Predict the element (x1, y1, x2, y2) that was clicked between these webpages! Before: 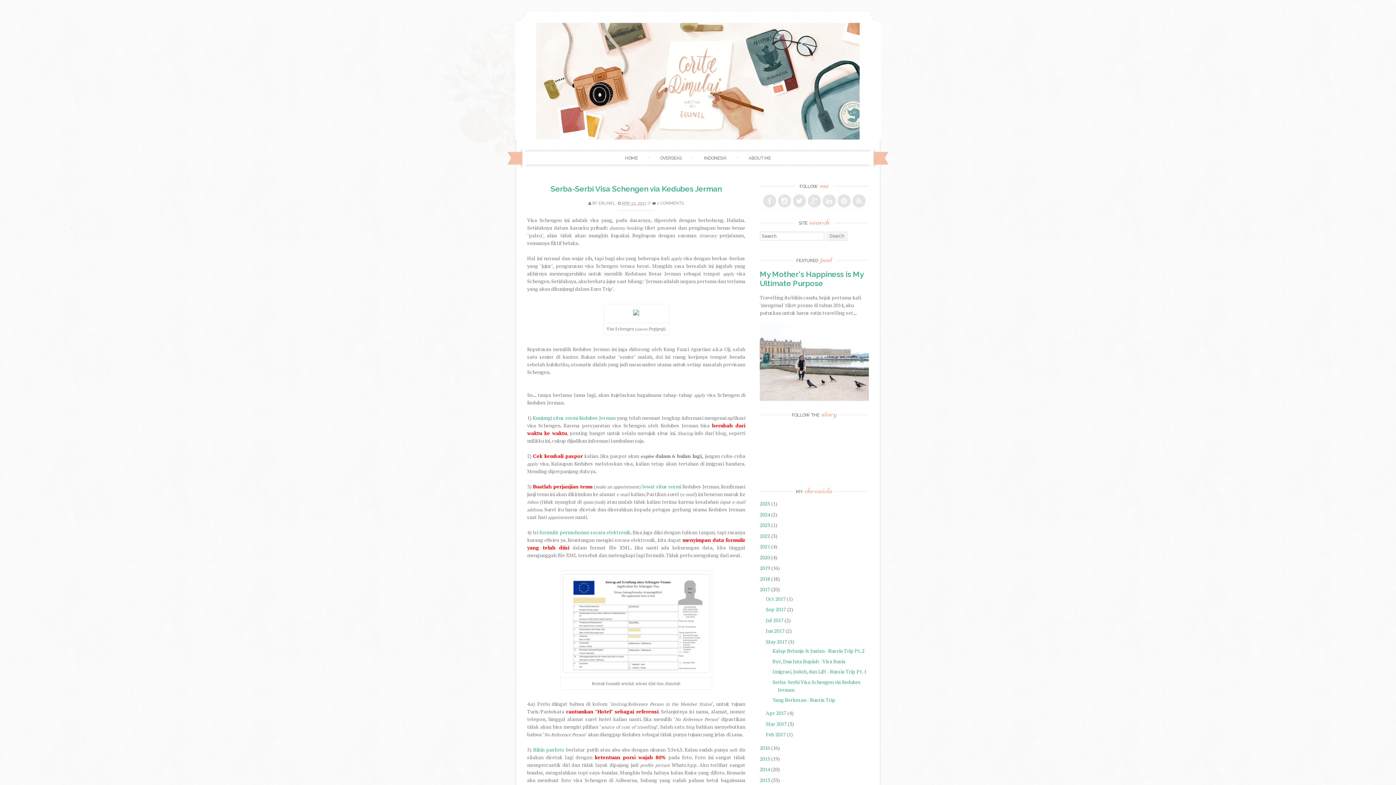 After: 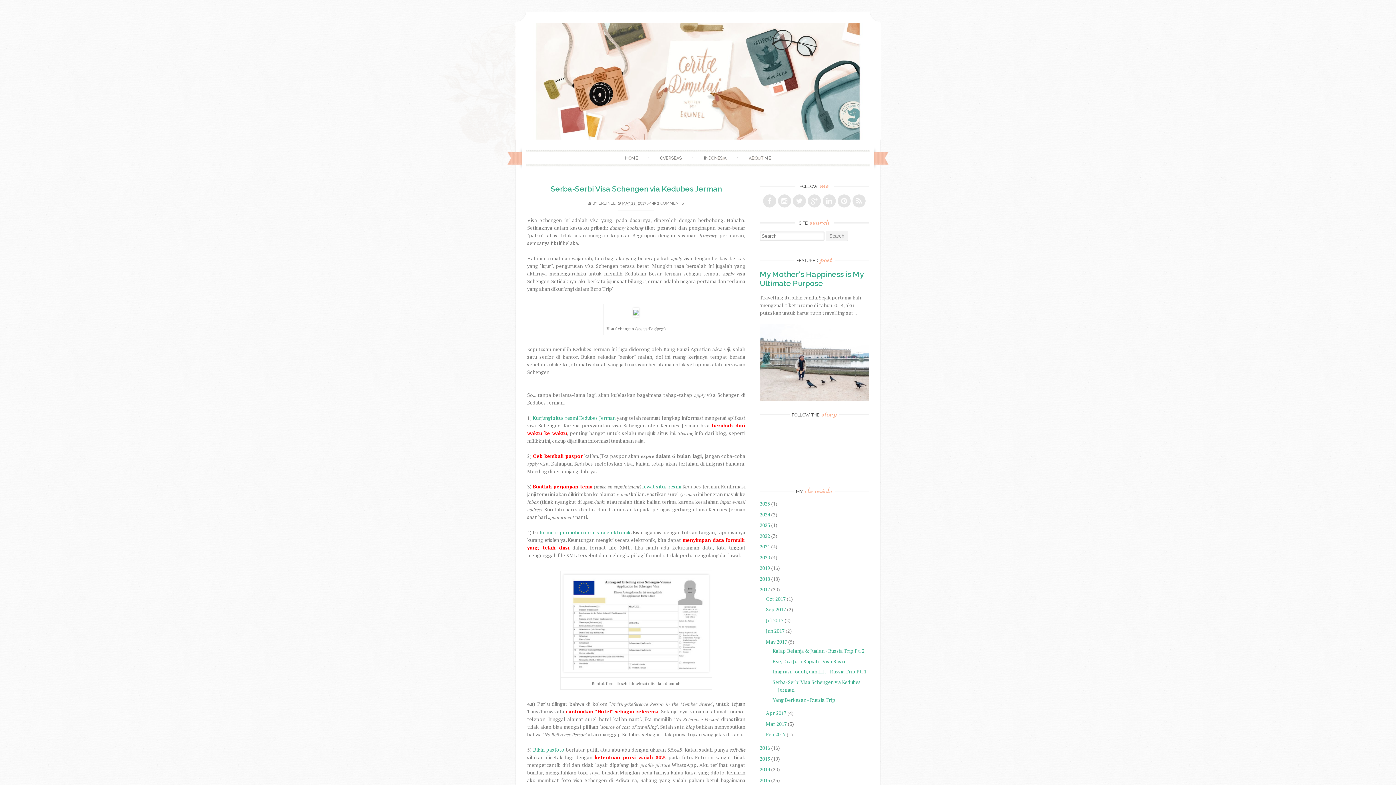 Action: bbox: (622, 200, 646, 205) label: MAY 22, 2017